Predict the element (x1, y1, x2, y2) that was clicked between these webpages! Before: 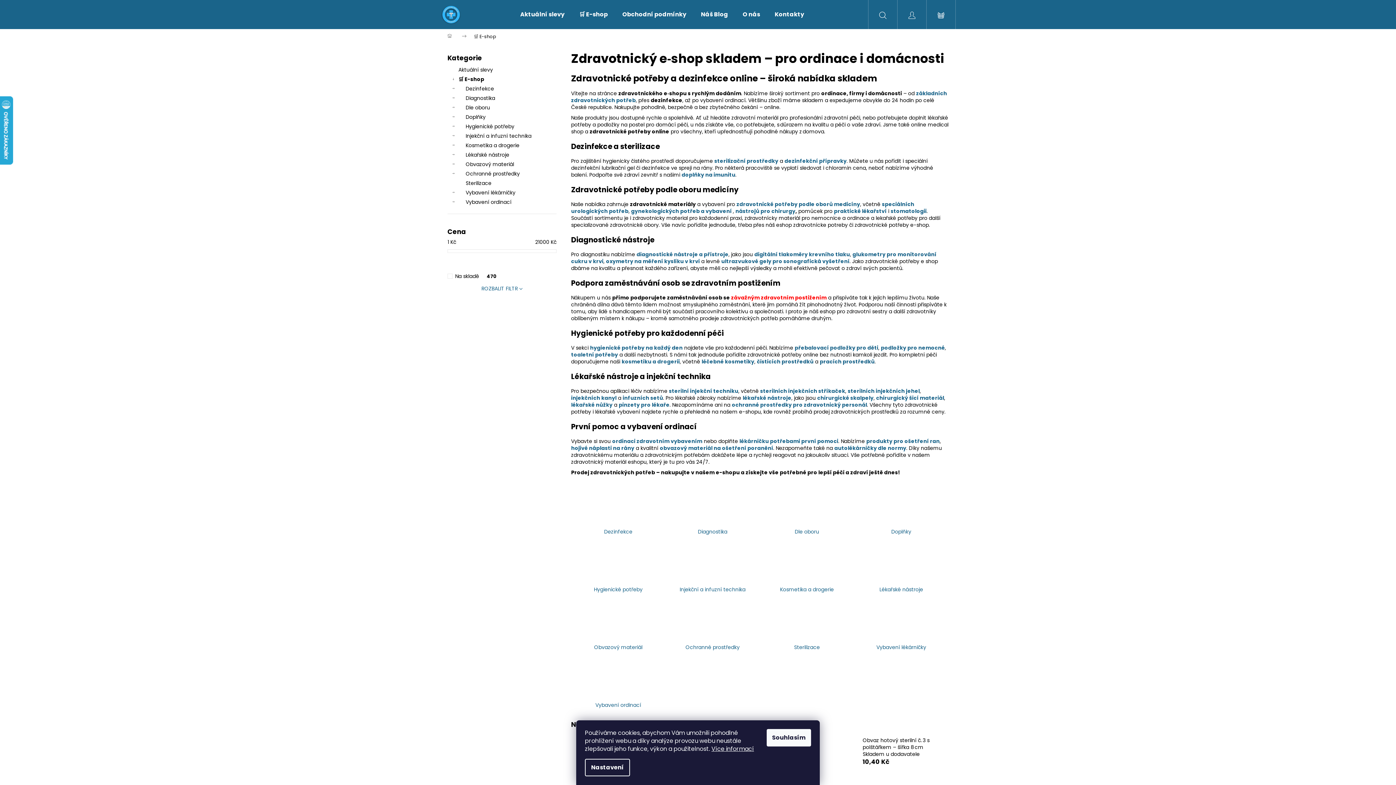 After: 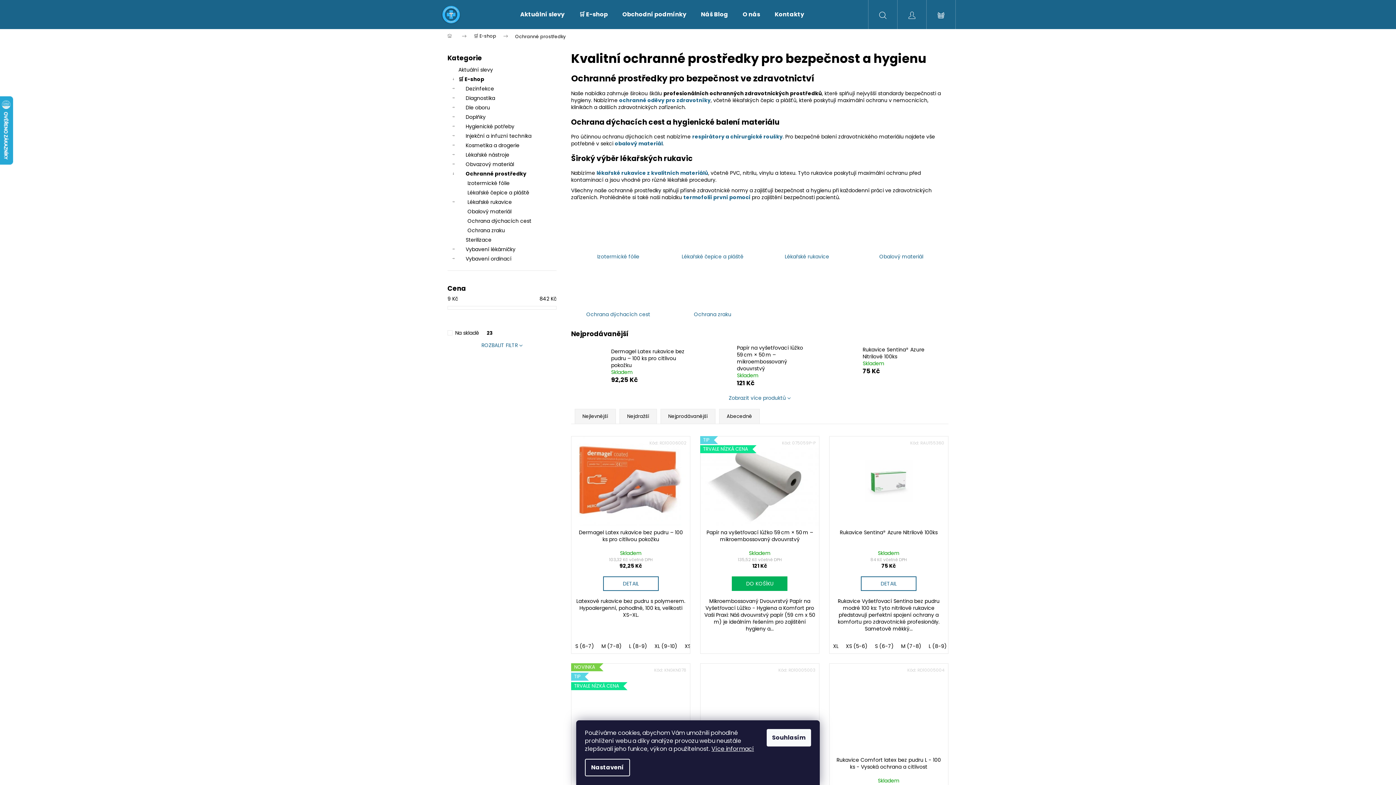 Action: label: Ochranné prostředky bbox: (680, 599, 745, 656)